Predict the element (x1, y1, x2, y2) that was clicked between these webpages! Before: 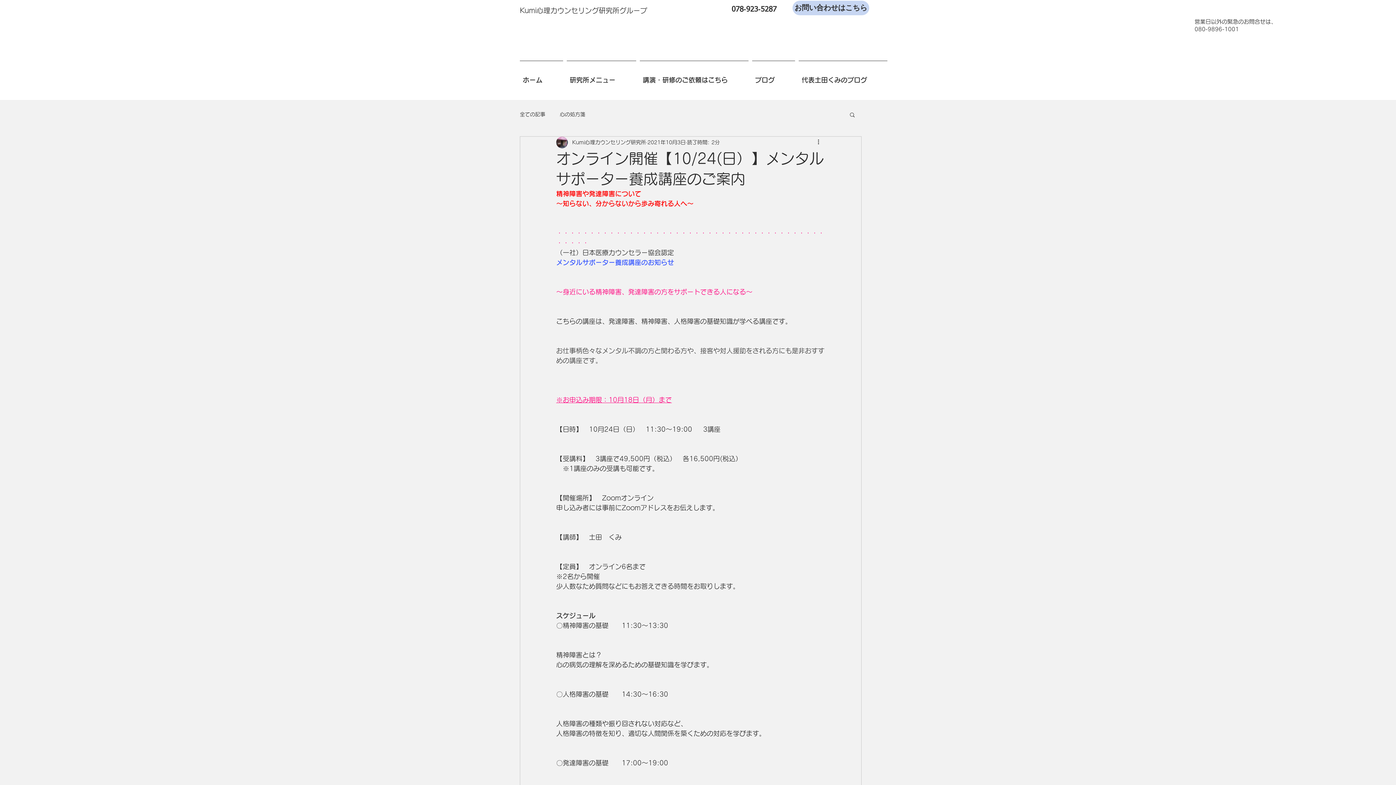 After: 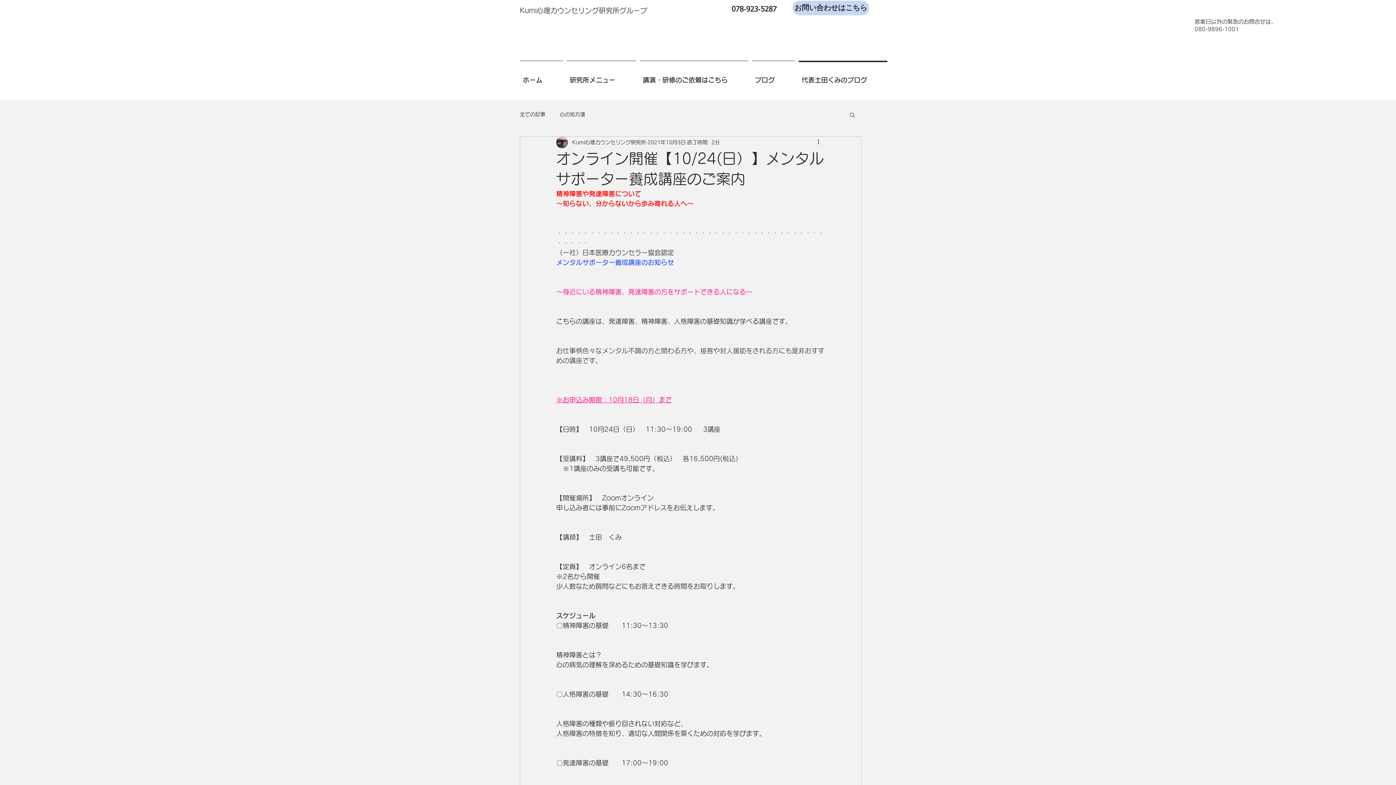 Action: label: 代表土田くみのブログ bbox: (797, 60, 889, 93)